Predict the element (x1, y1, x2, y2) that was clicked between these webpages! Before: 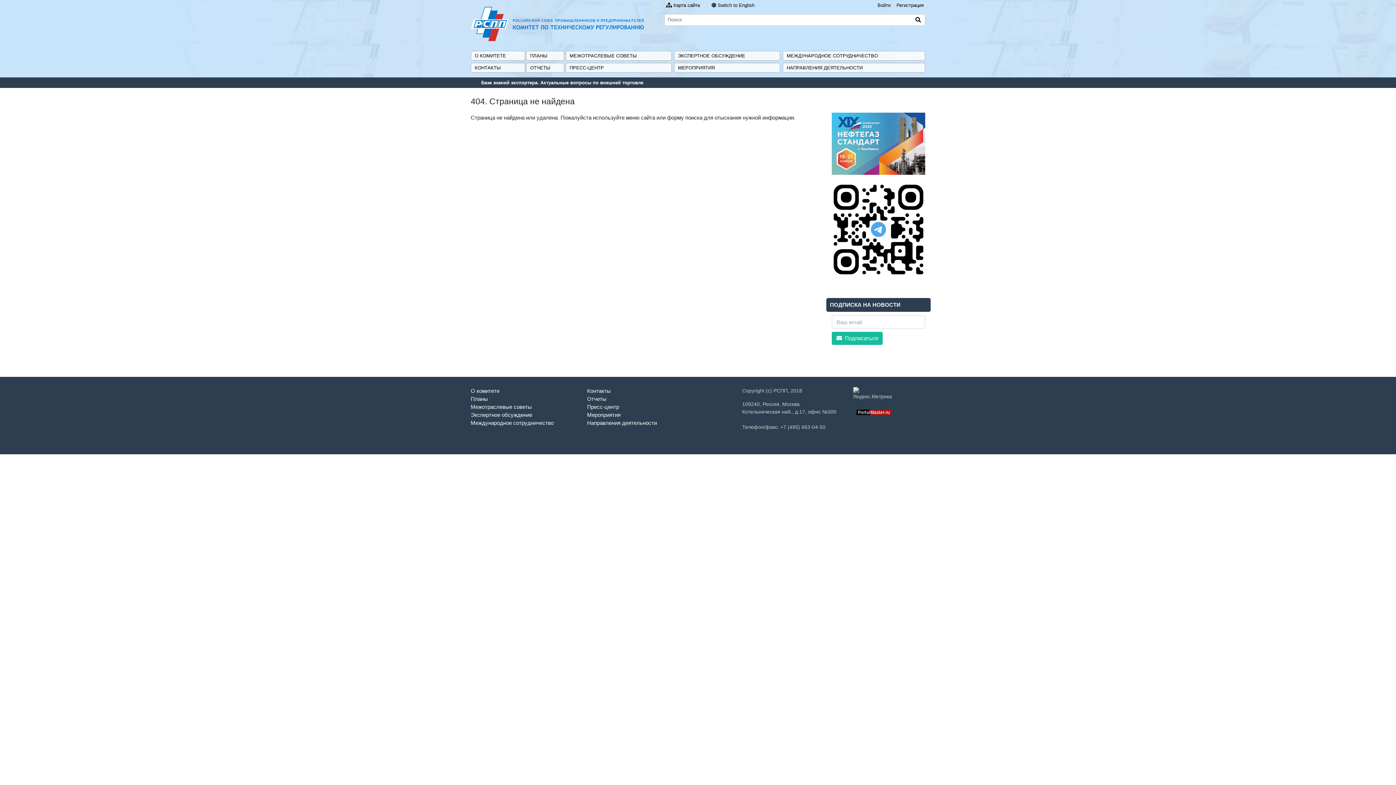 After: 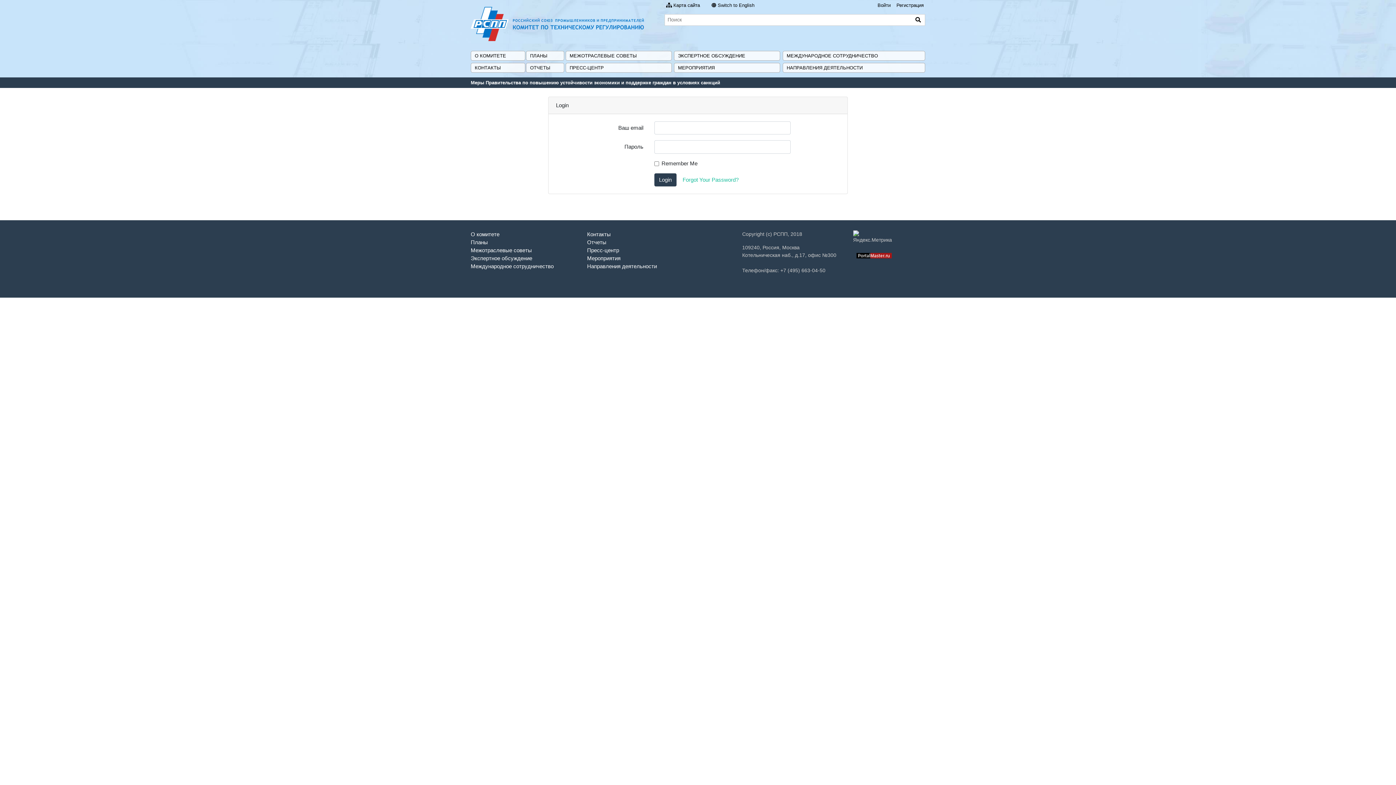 Action: bbox: (877, 0, 890, 10) label: Войти